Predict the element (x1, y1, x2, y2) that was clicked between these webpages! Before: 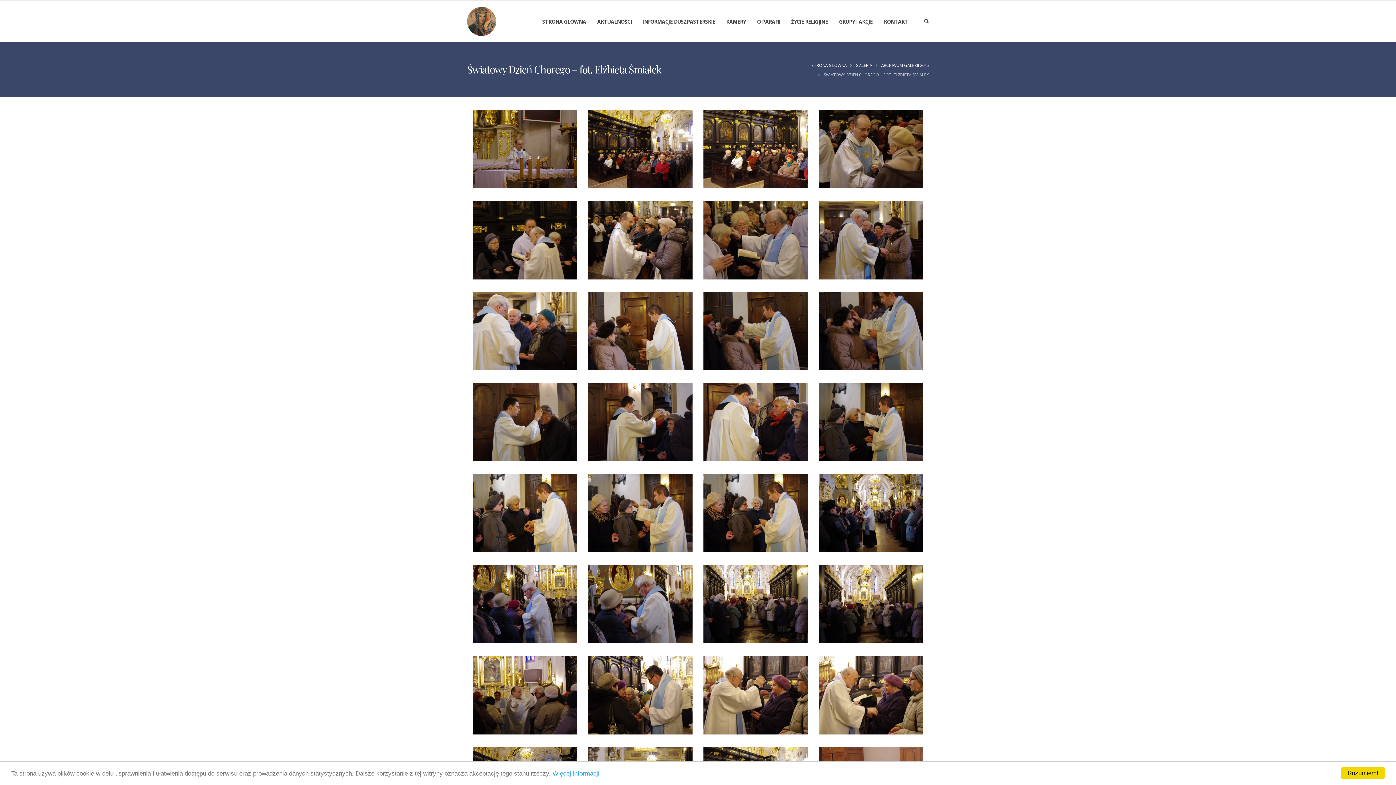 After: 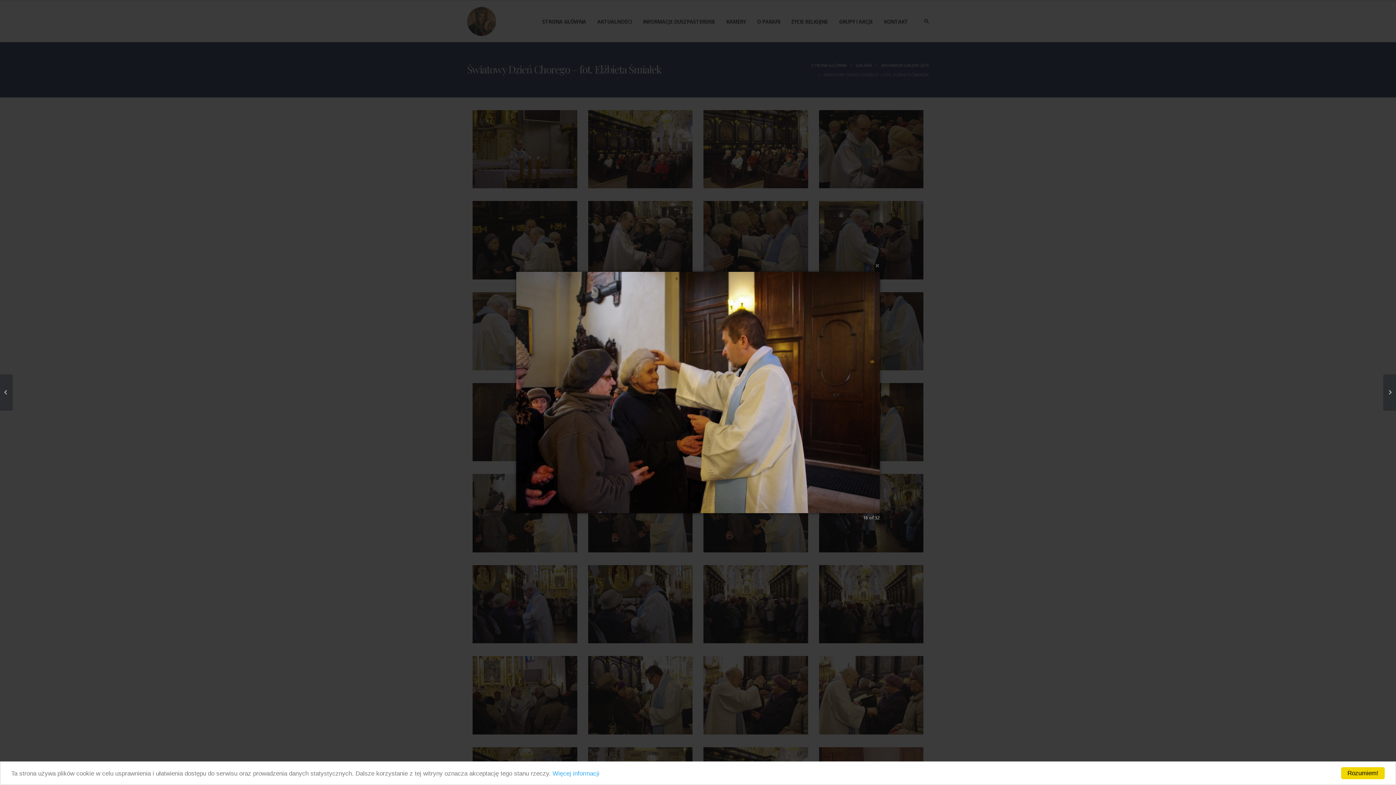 Action: bbox: (819, 383, 923, 461)